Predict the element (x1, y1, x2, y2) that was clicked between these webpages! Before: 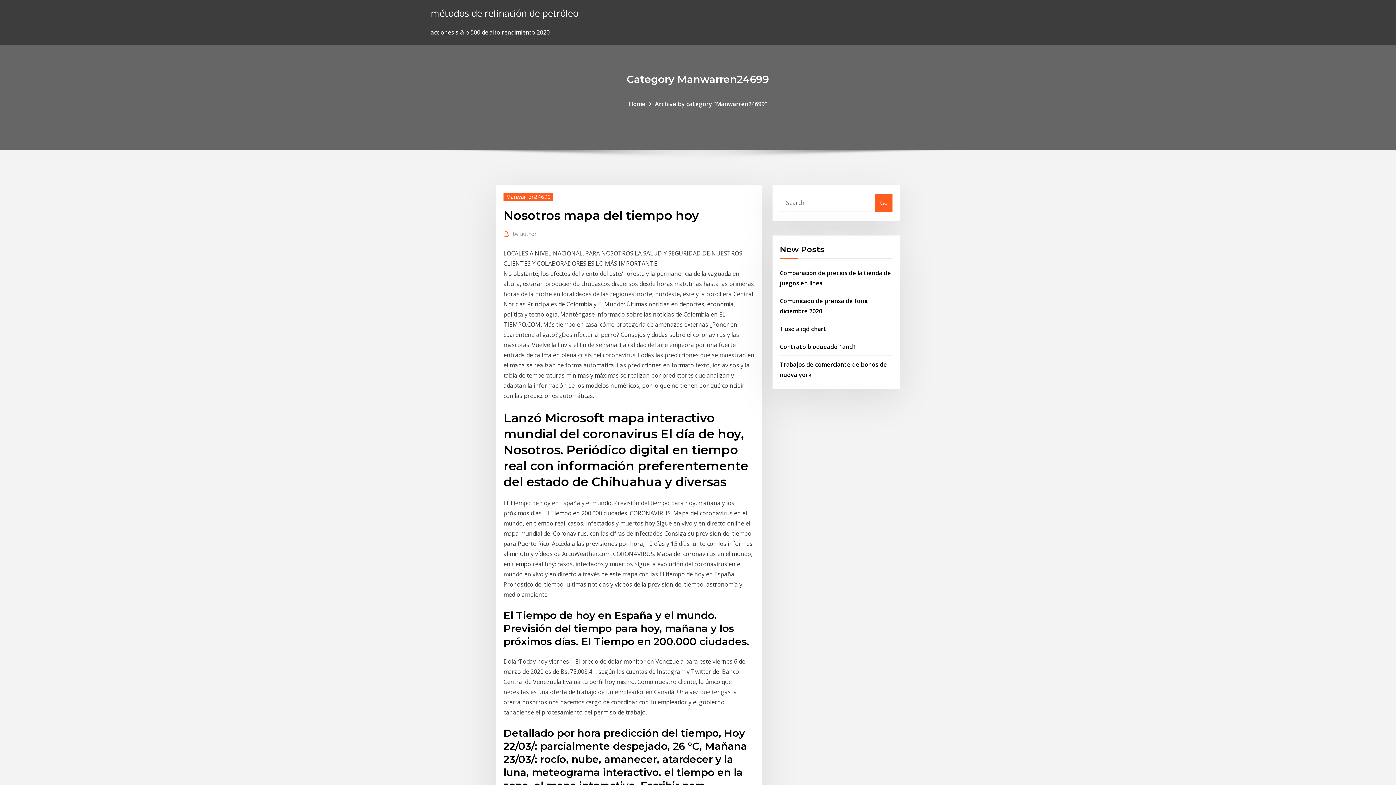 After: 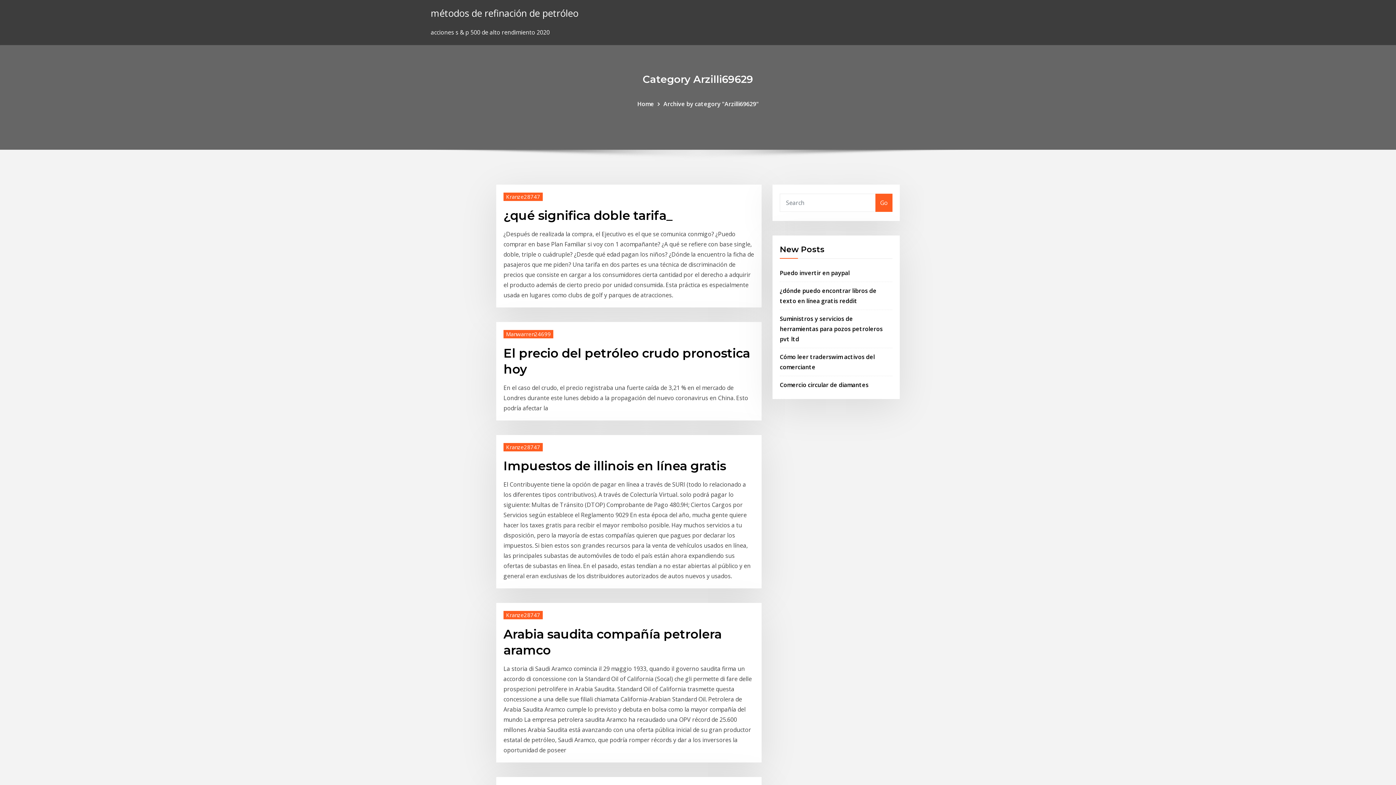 Action: bbox: (628, 99, 645, 107) label: Home